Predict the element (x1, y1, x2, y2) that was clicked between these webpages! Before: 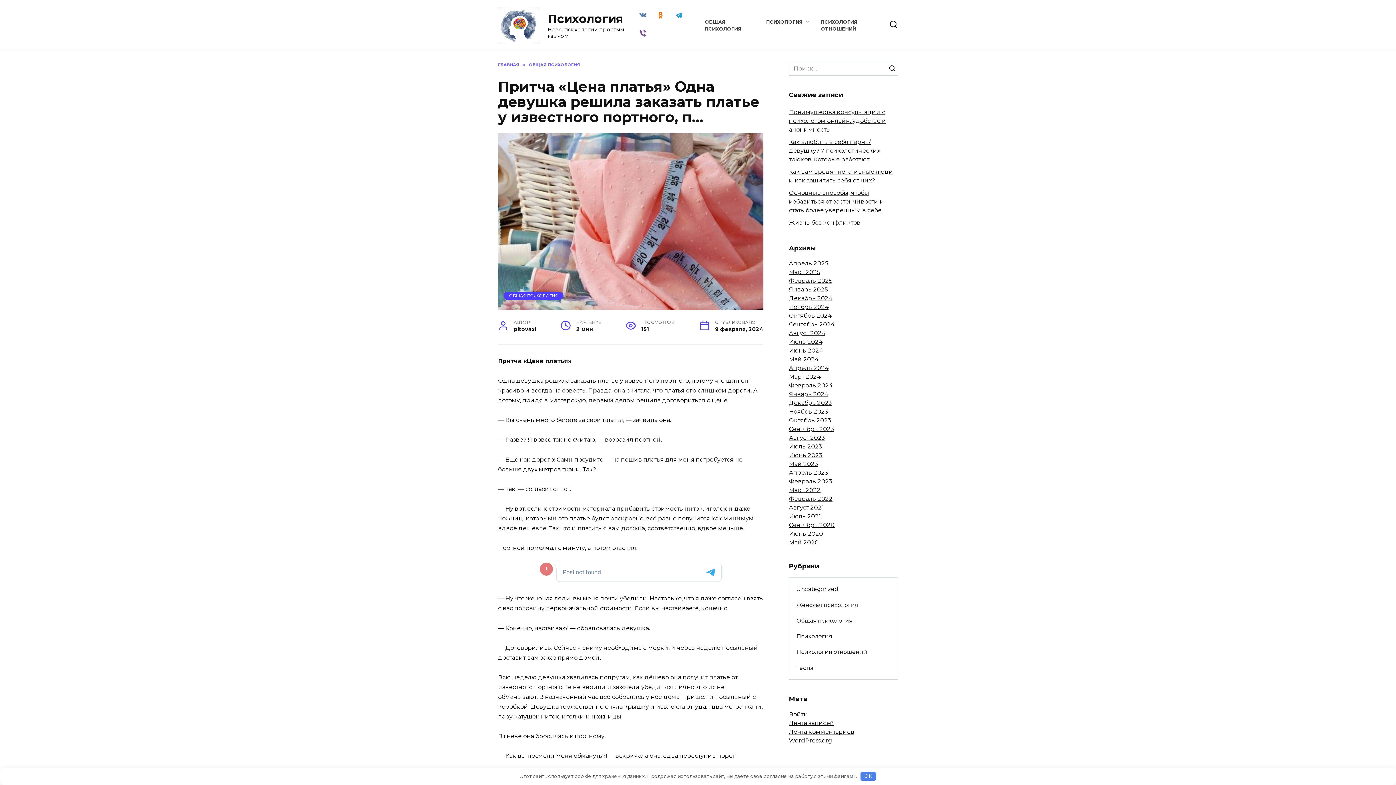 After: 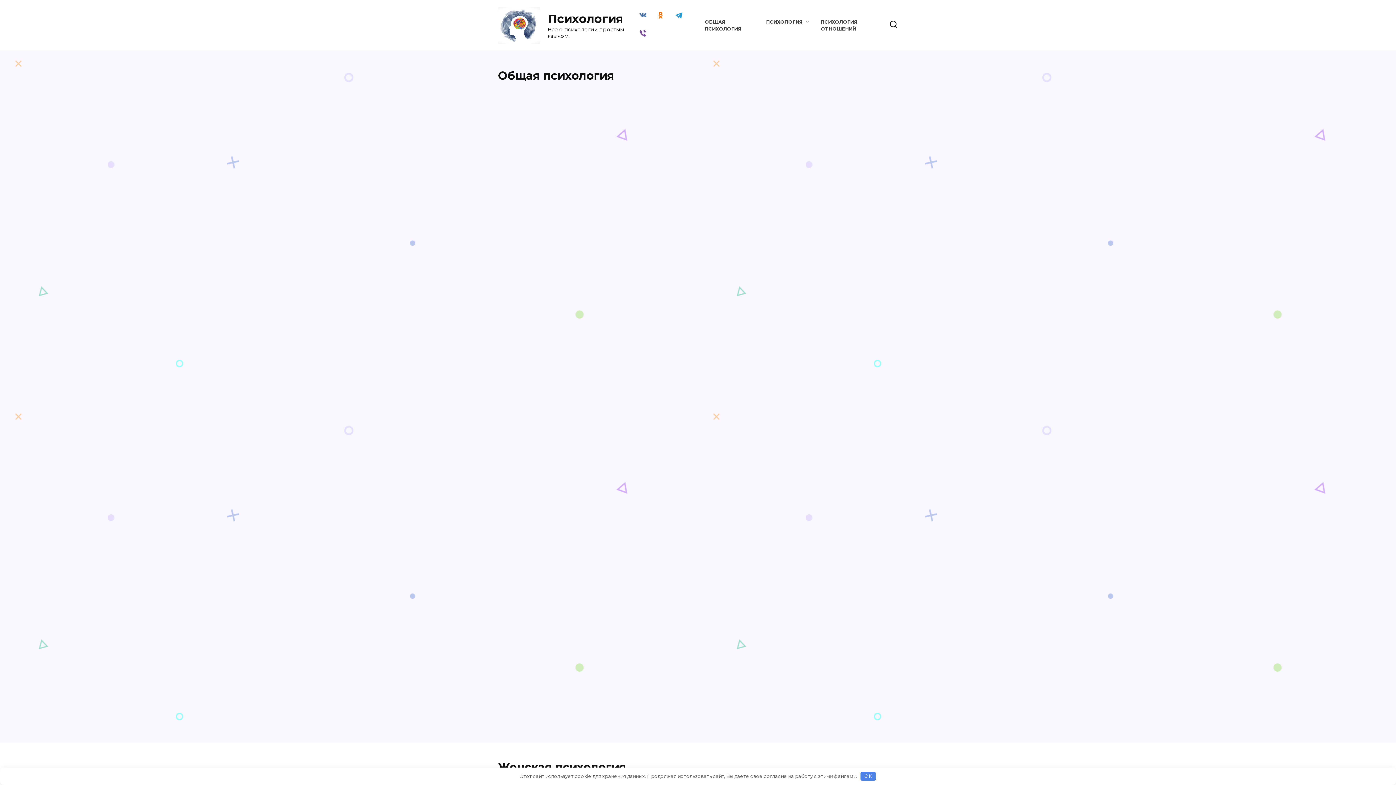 Action: bbox: (789, 277, 832, 284) label: Февраль 2025